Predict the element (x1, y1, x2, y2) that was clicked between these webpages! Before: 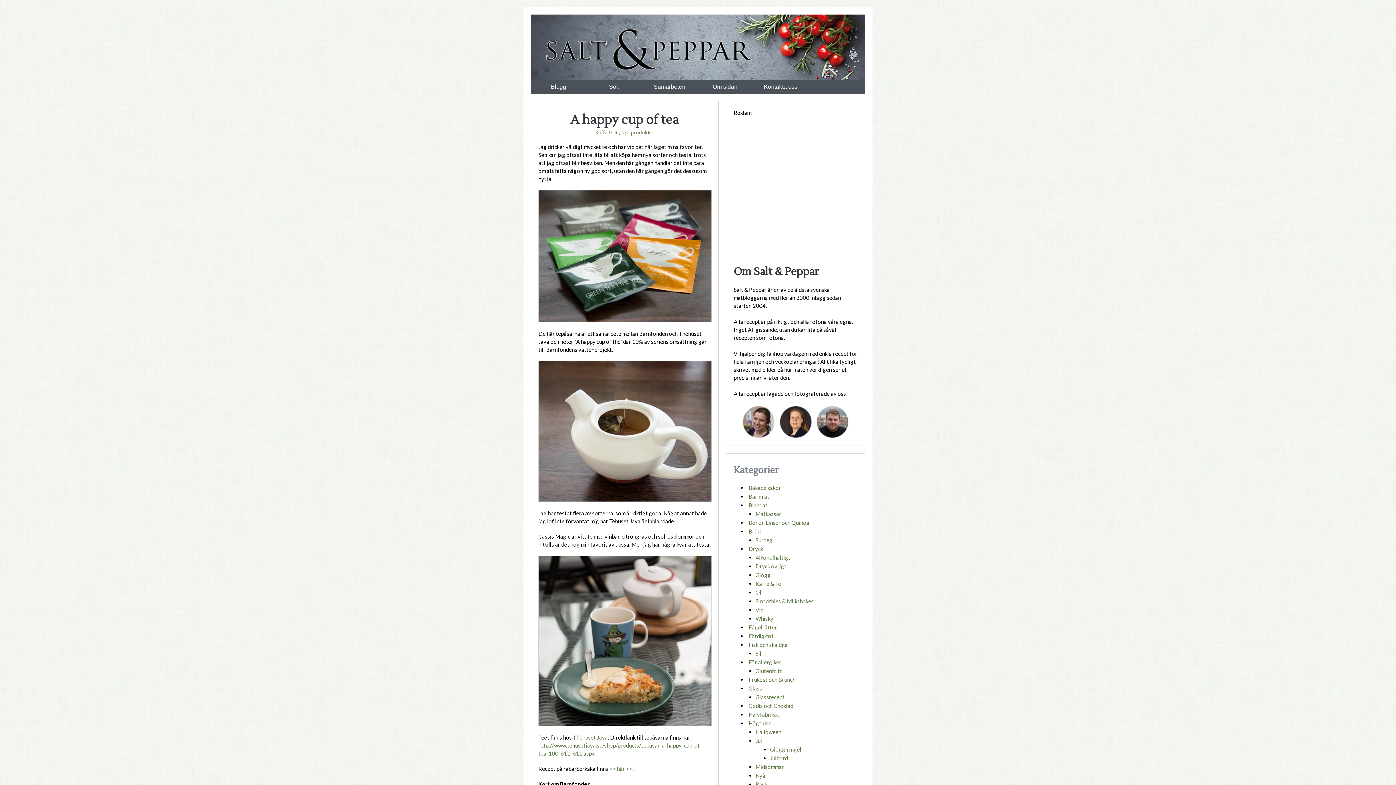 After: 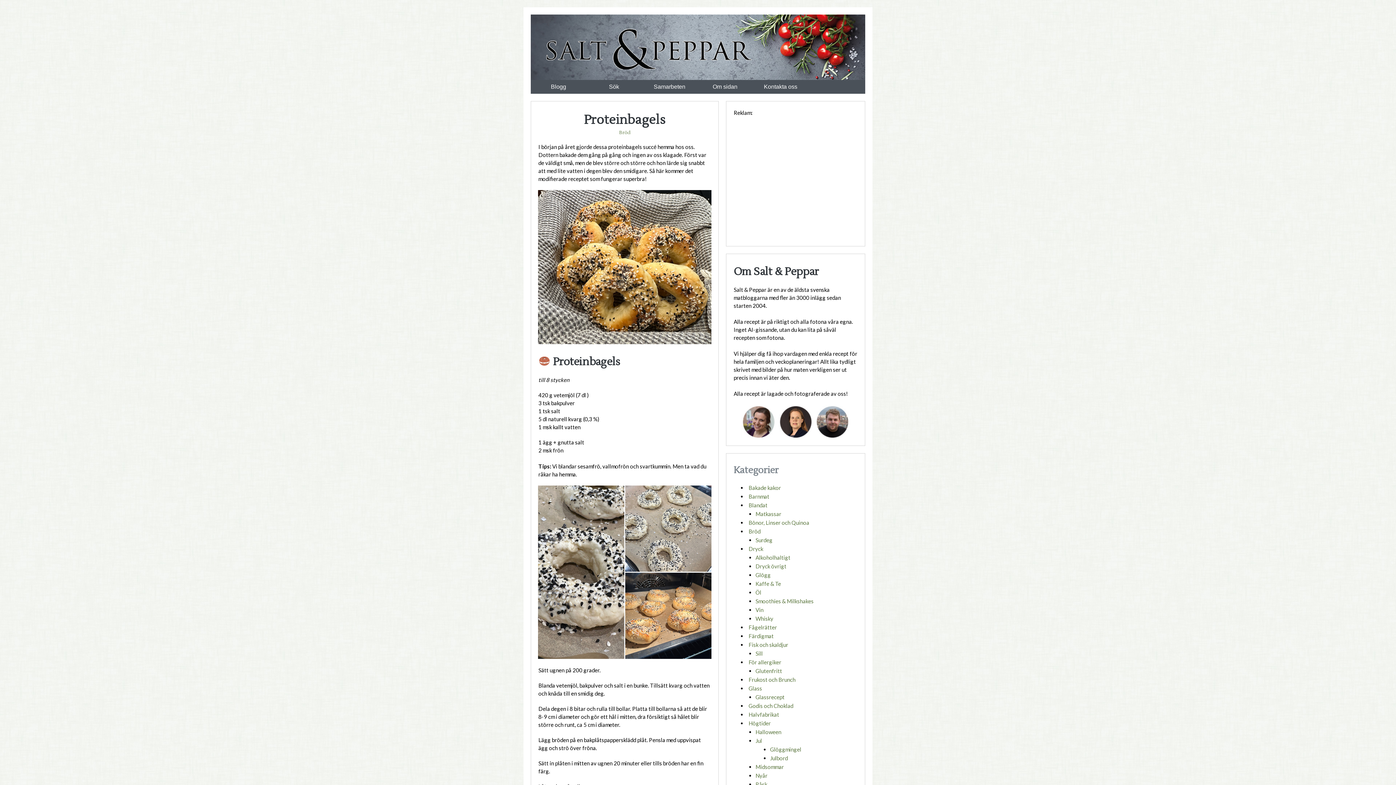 Action: label: Bröd bbox: (748, 528, 760, 534)